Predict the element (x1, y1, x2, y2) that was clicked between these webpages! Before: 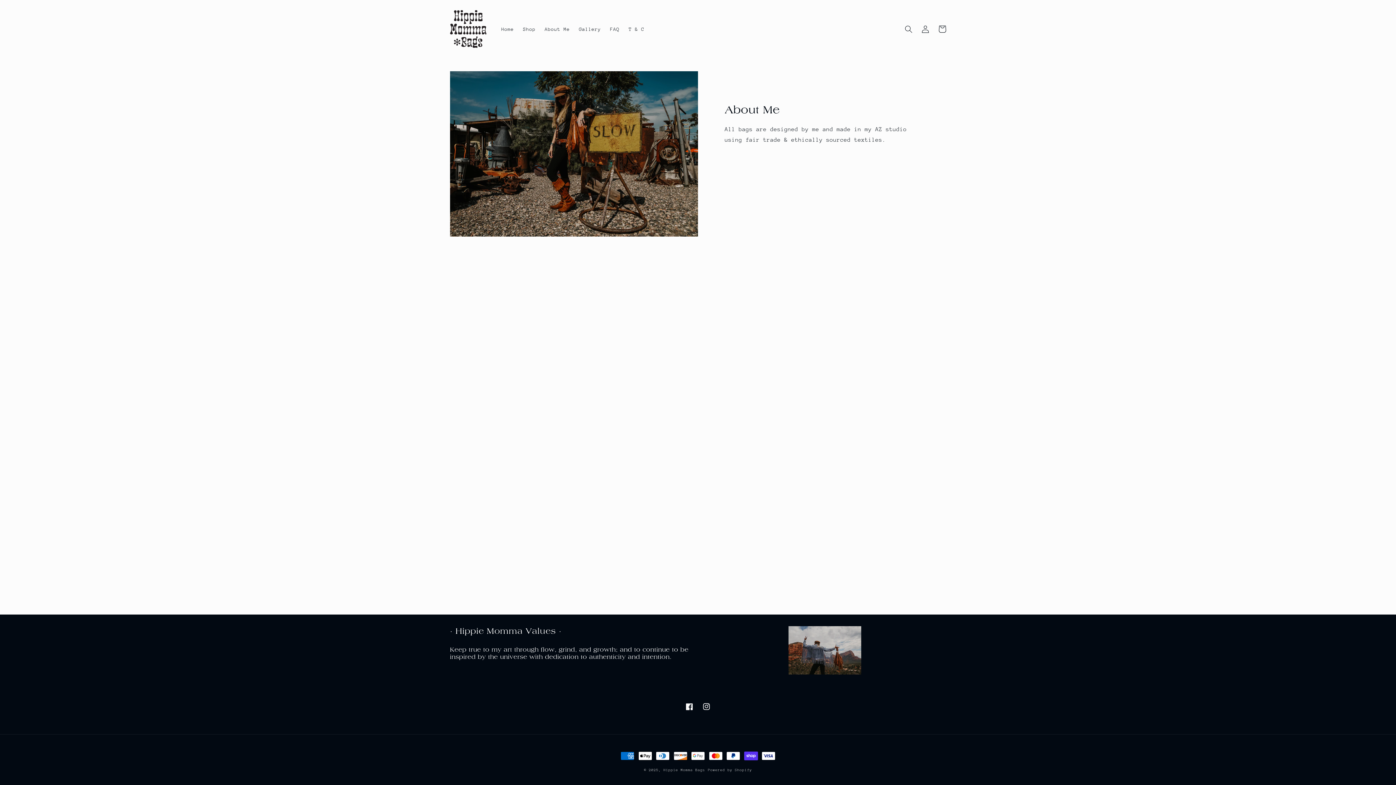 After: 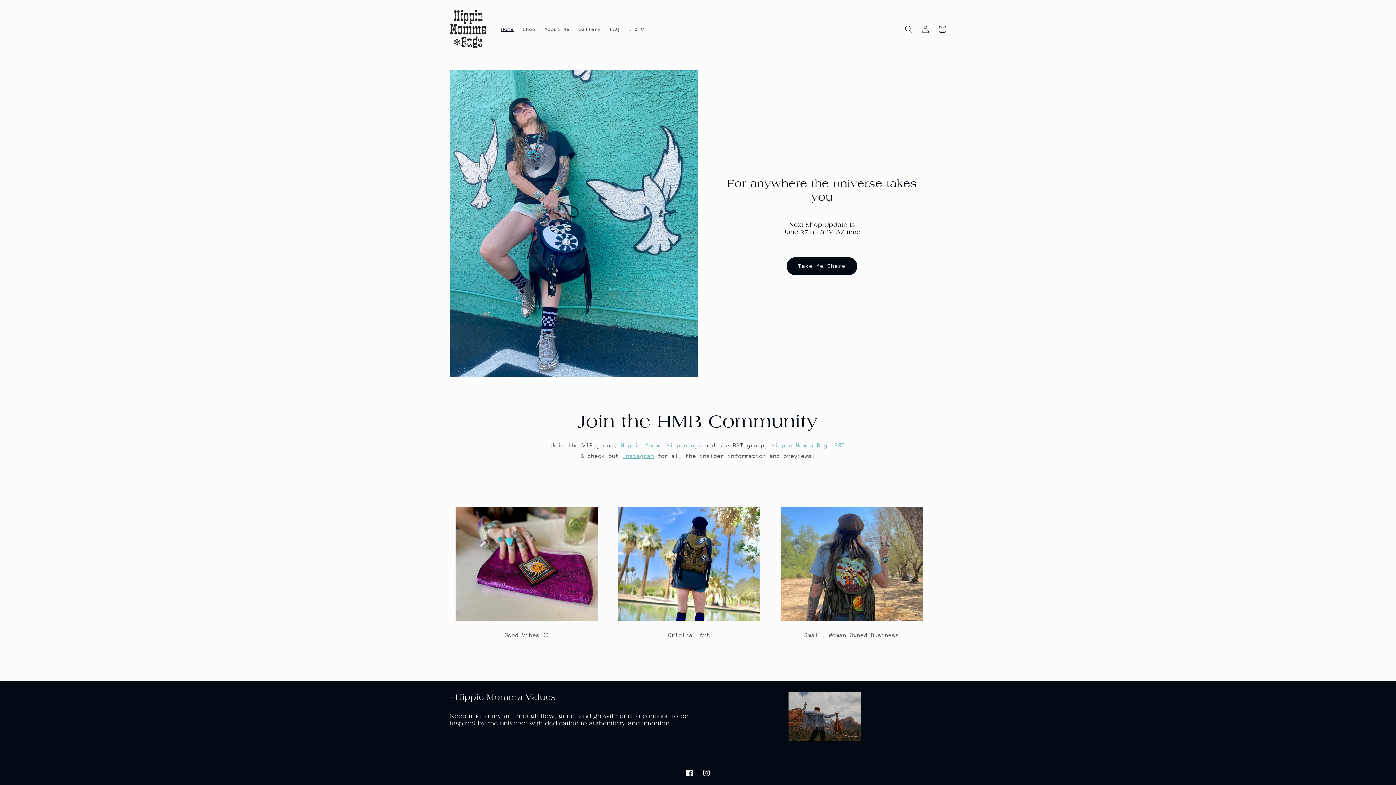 Action: label: Home bbox: (496, 21, 518, 37)